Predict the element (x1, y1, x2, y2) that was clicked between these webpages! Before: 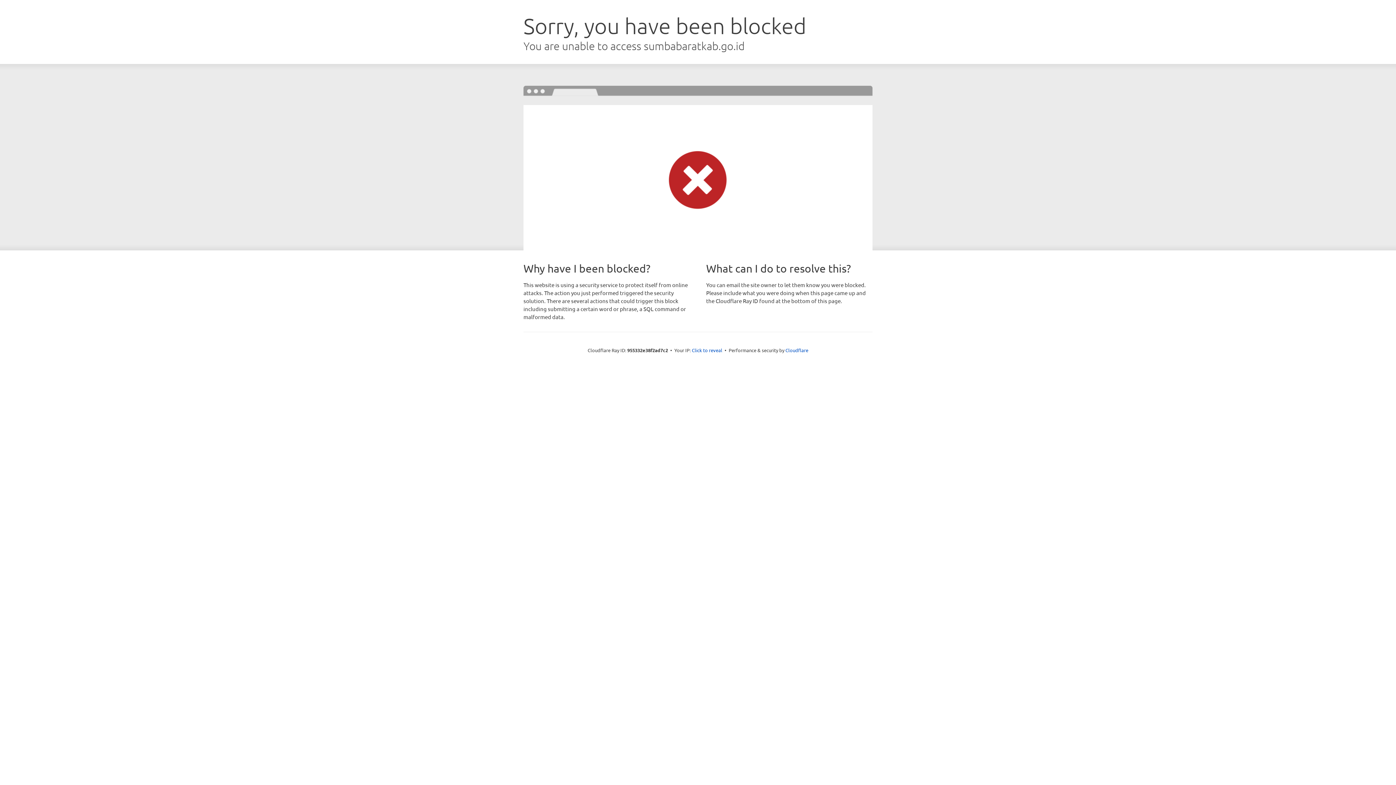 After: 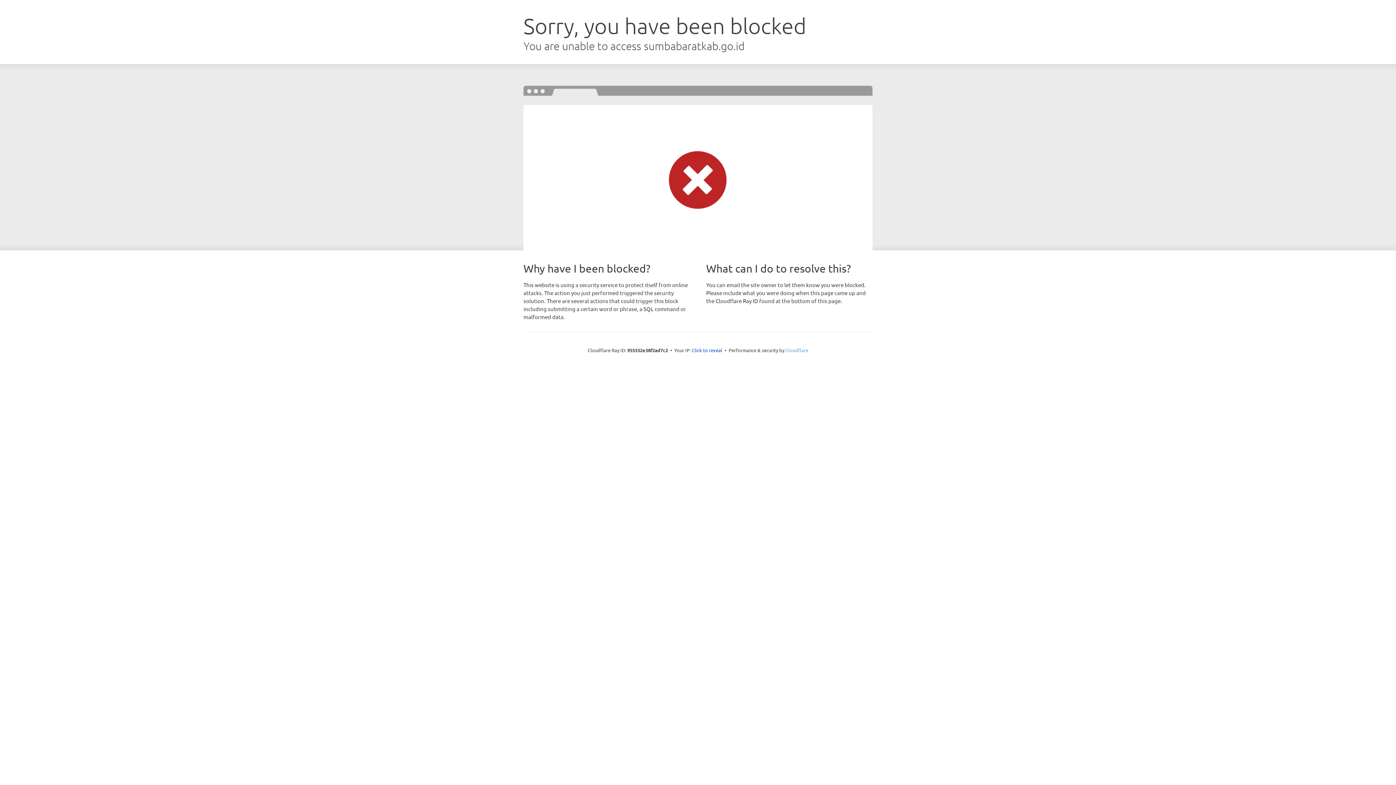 Action: label: Cloudflare bbox: (785, 347, 808, 353)